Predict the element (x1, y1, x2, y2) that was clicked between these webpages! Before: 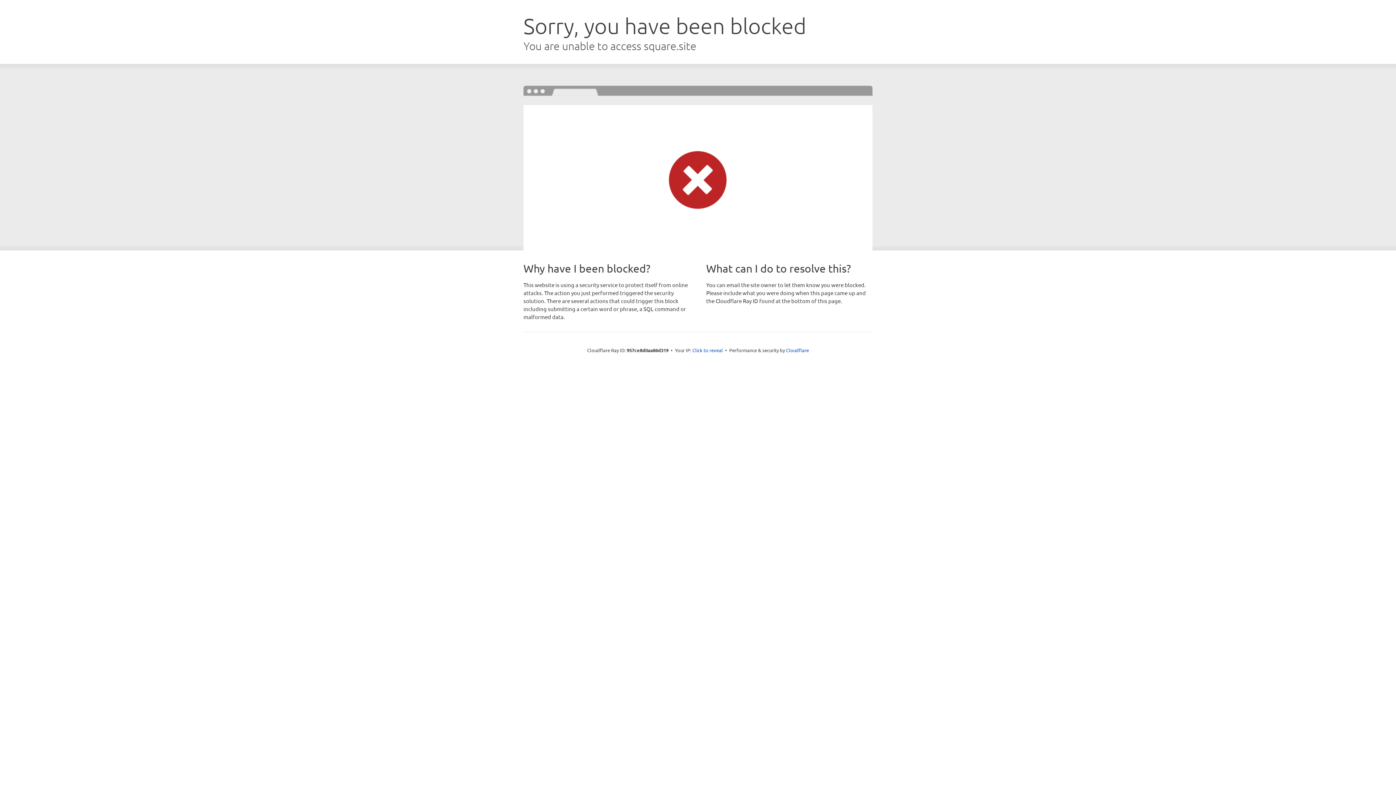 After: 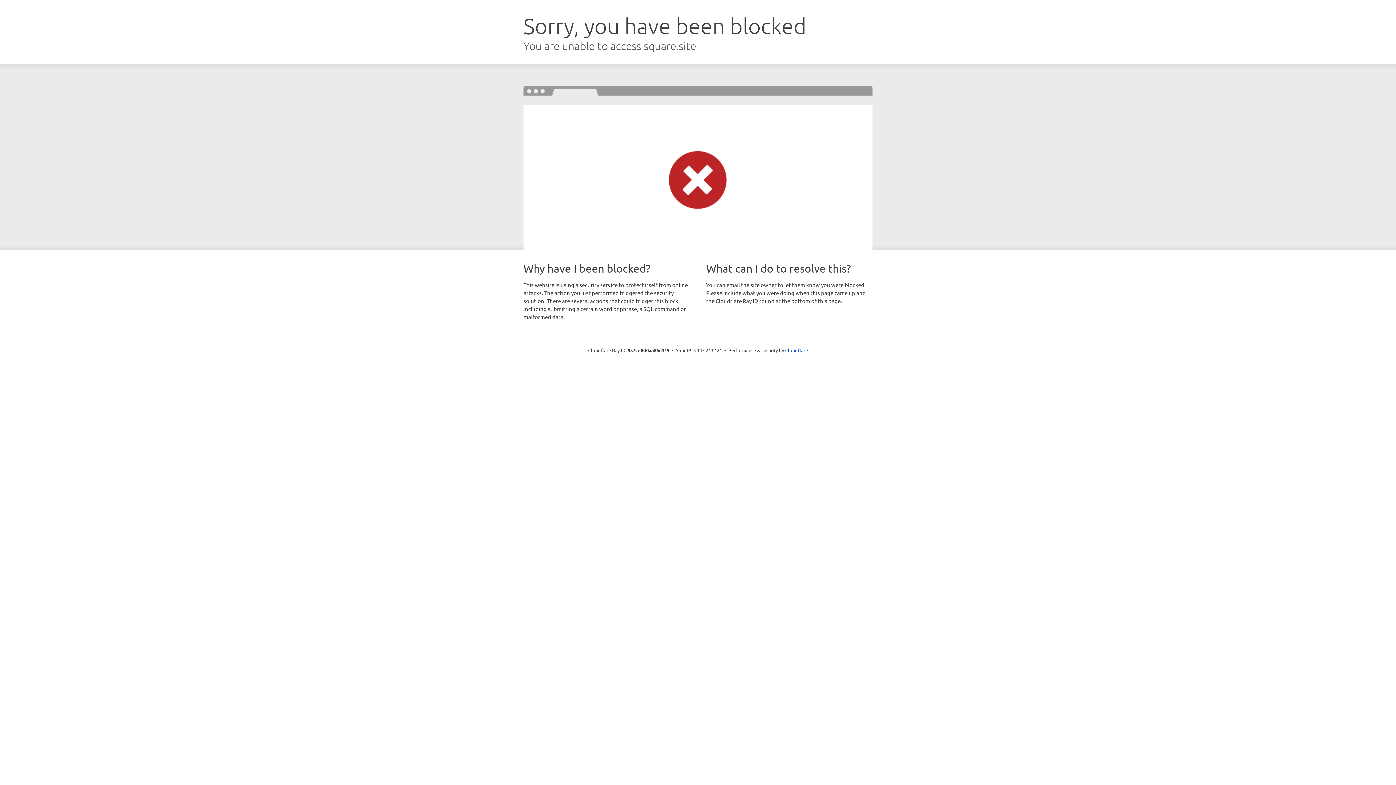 Action: bbox: (692, 346, 723, 353) label: Click to reveal